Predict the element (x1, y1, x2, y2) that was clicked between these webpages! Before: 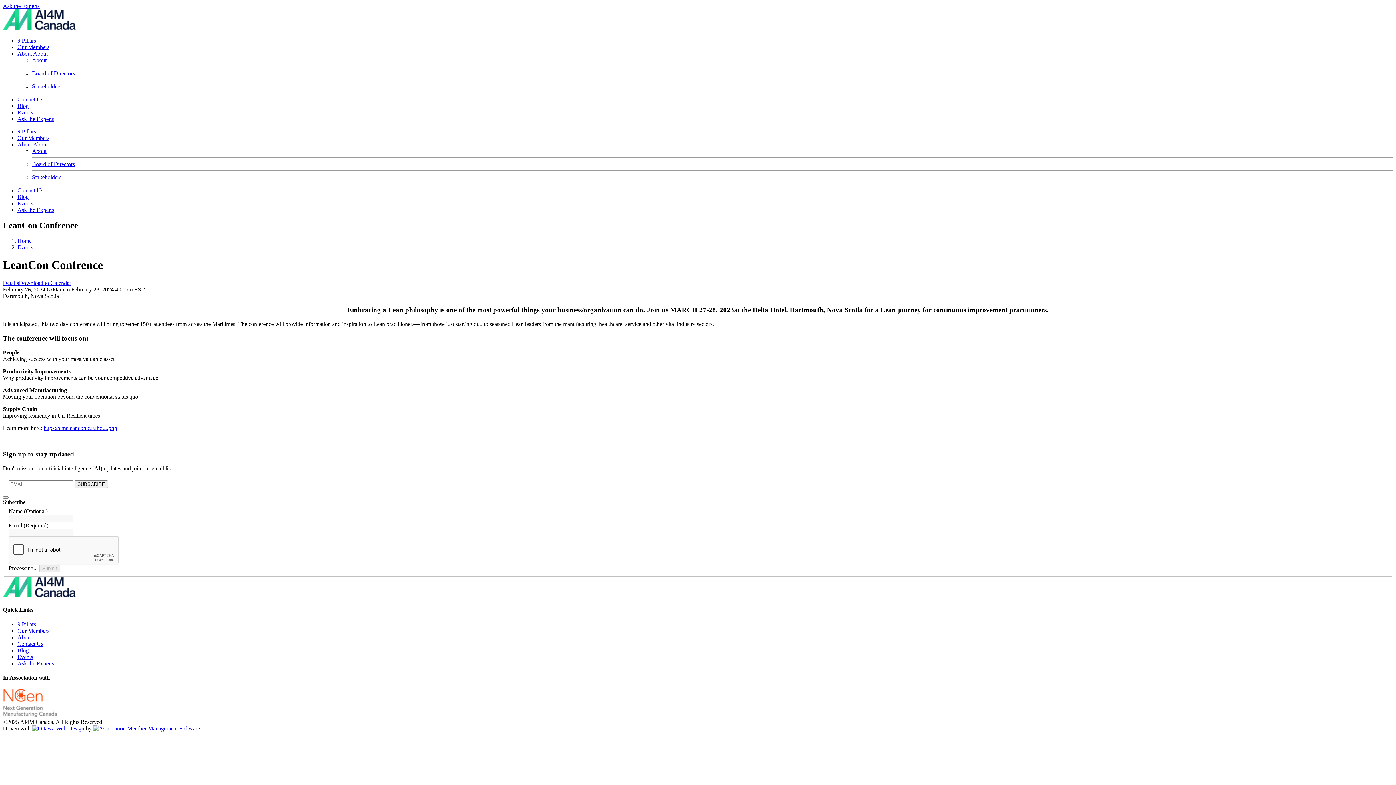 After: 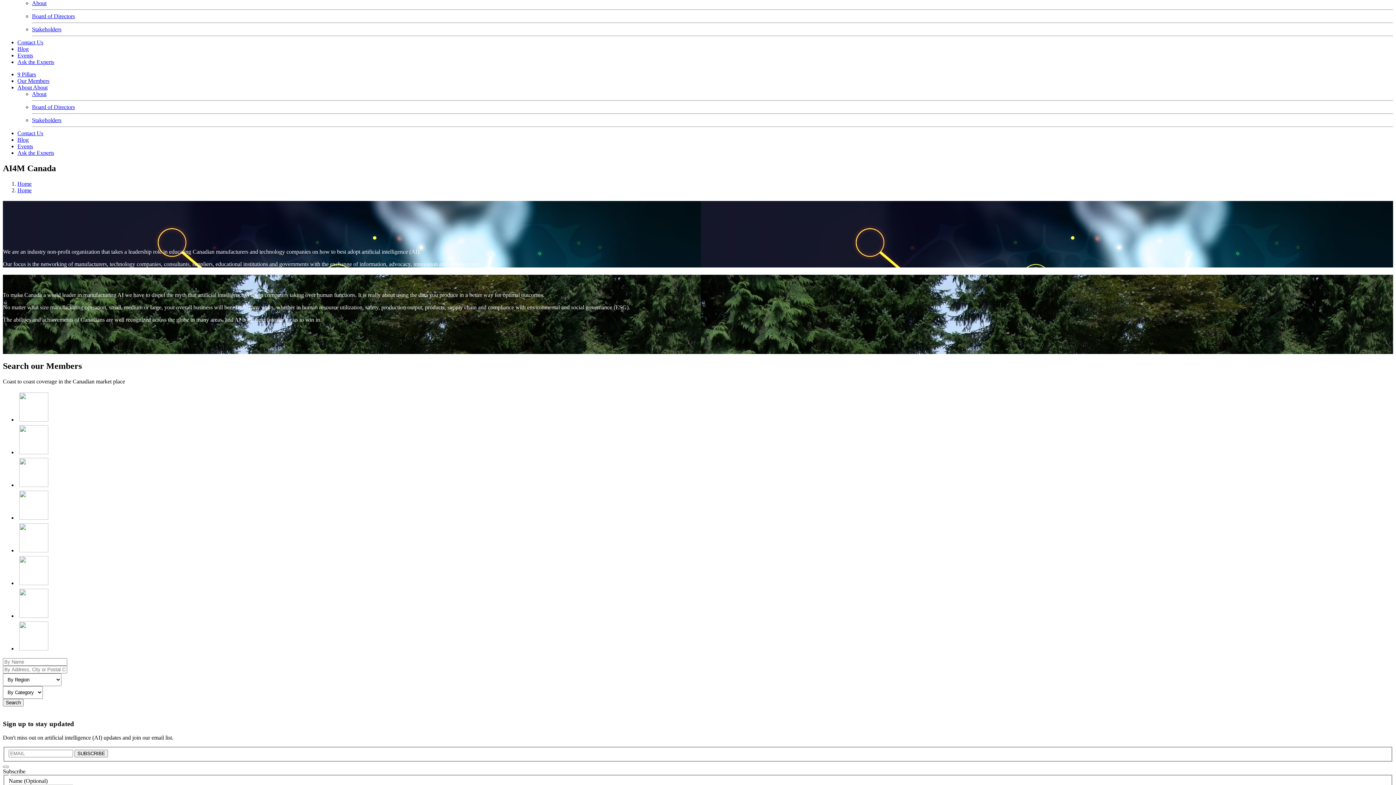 Action: label: About  bbox: (17, 50, 33, 56)